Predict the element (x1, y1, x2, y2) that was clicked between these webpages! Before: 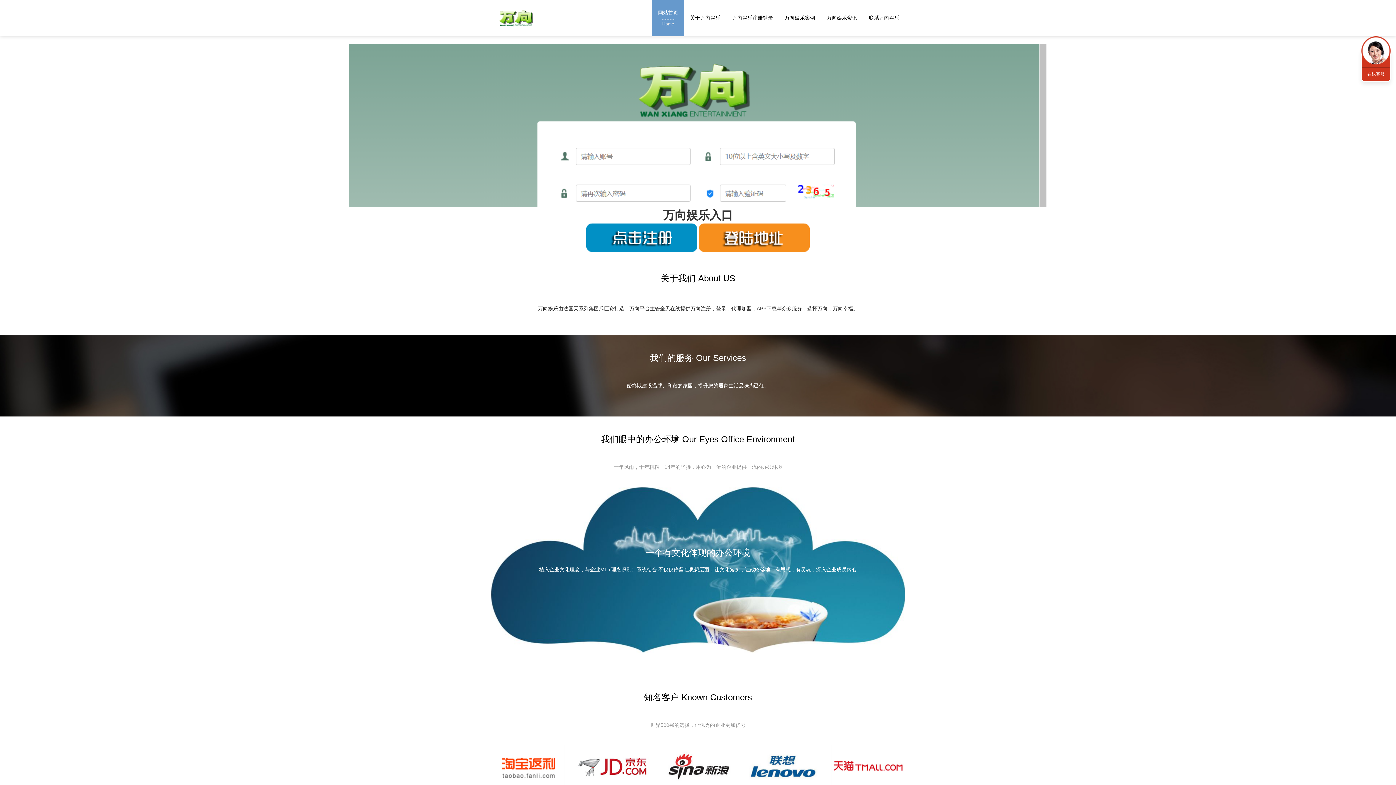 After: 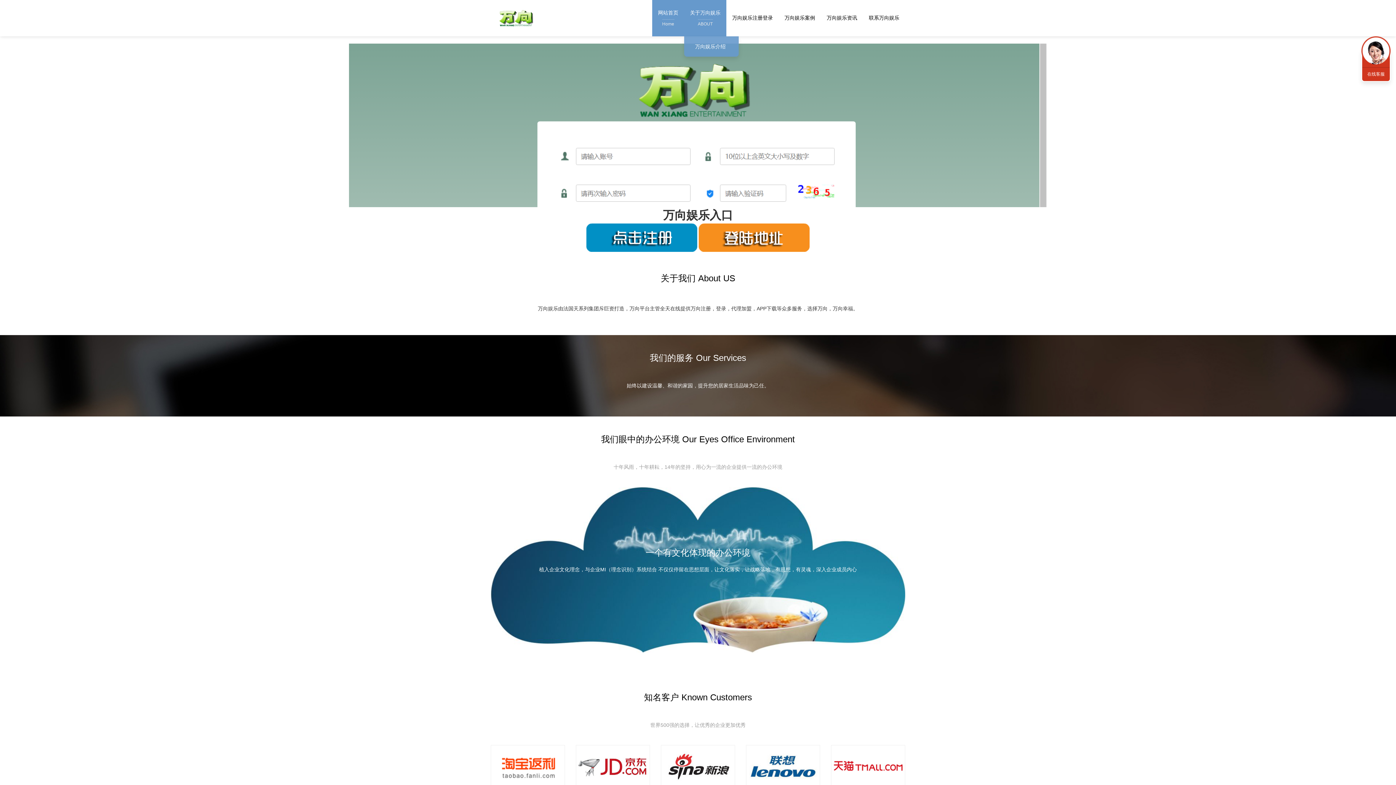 Action: bbox: (684, 0, 726, 36) label: 关于万向娱乐